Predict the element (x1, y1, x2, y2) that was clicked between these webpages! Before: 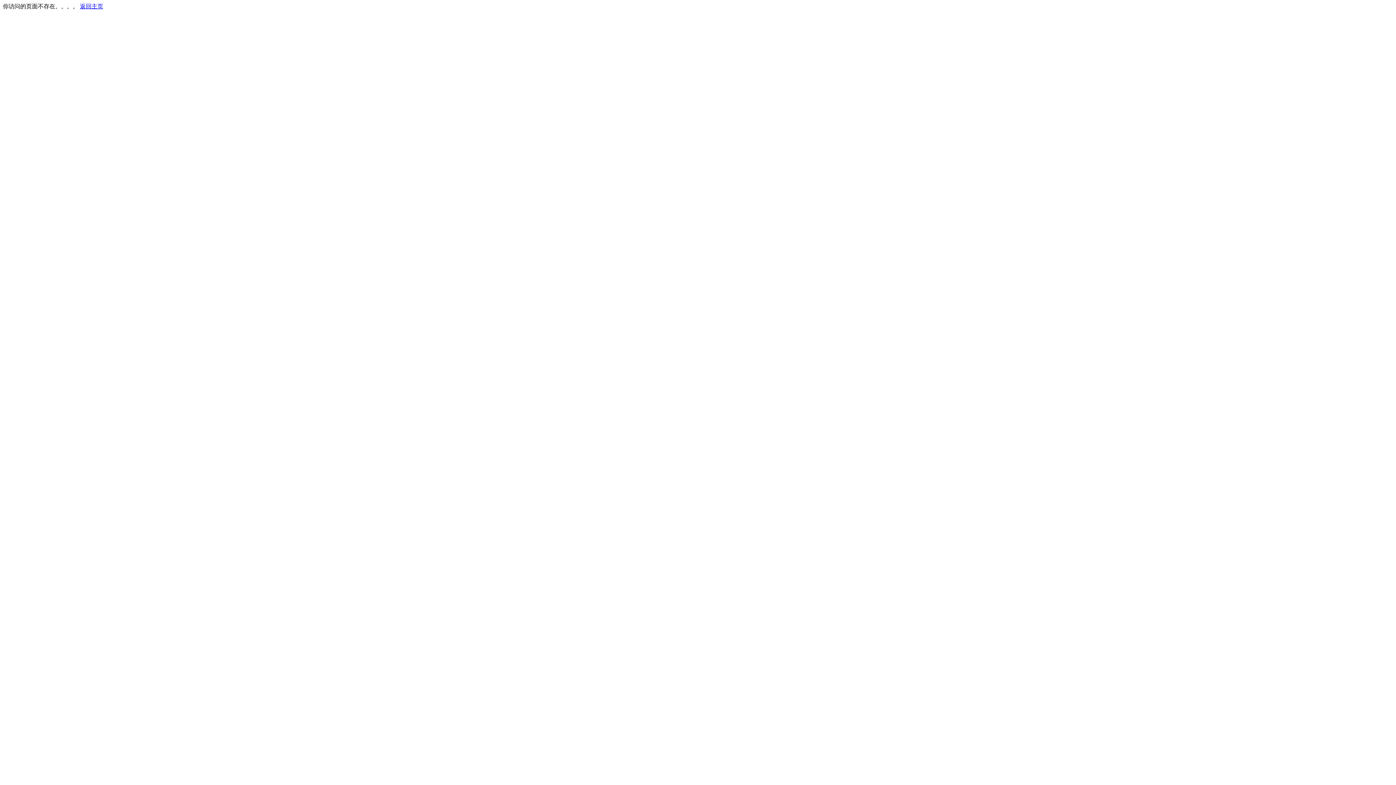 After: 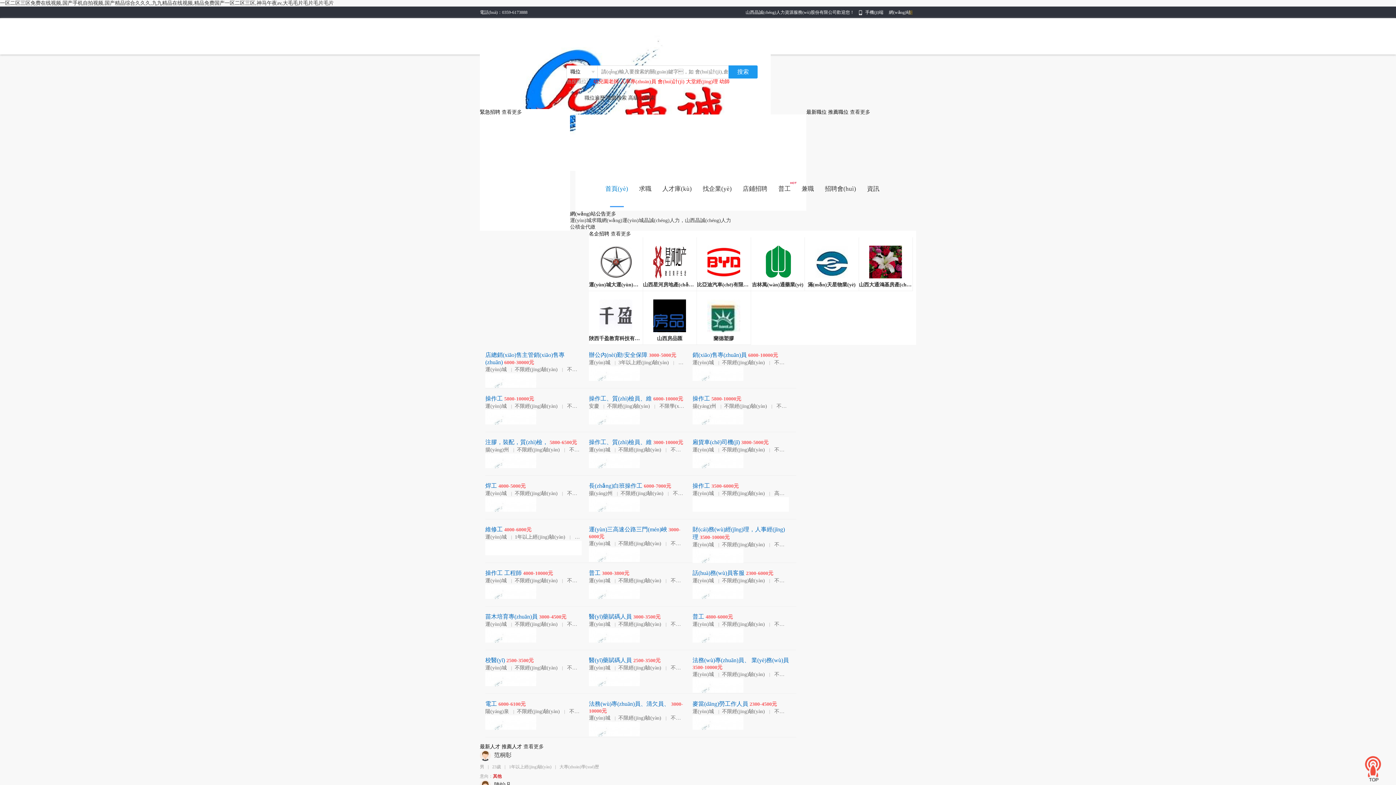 Action: bbox: (80, 3, 103, 9) label: 返回主页